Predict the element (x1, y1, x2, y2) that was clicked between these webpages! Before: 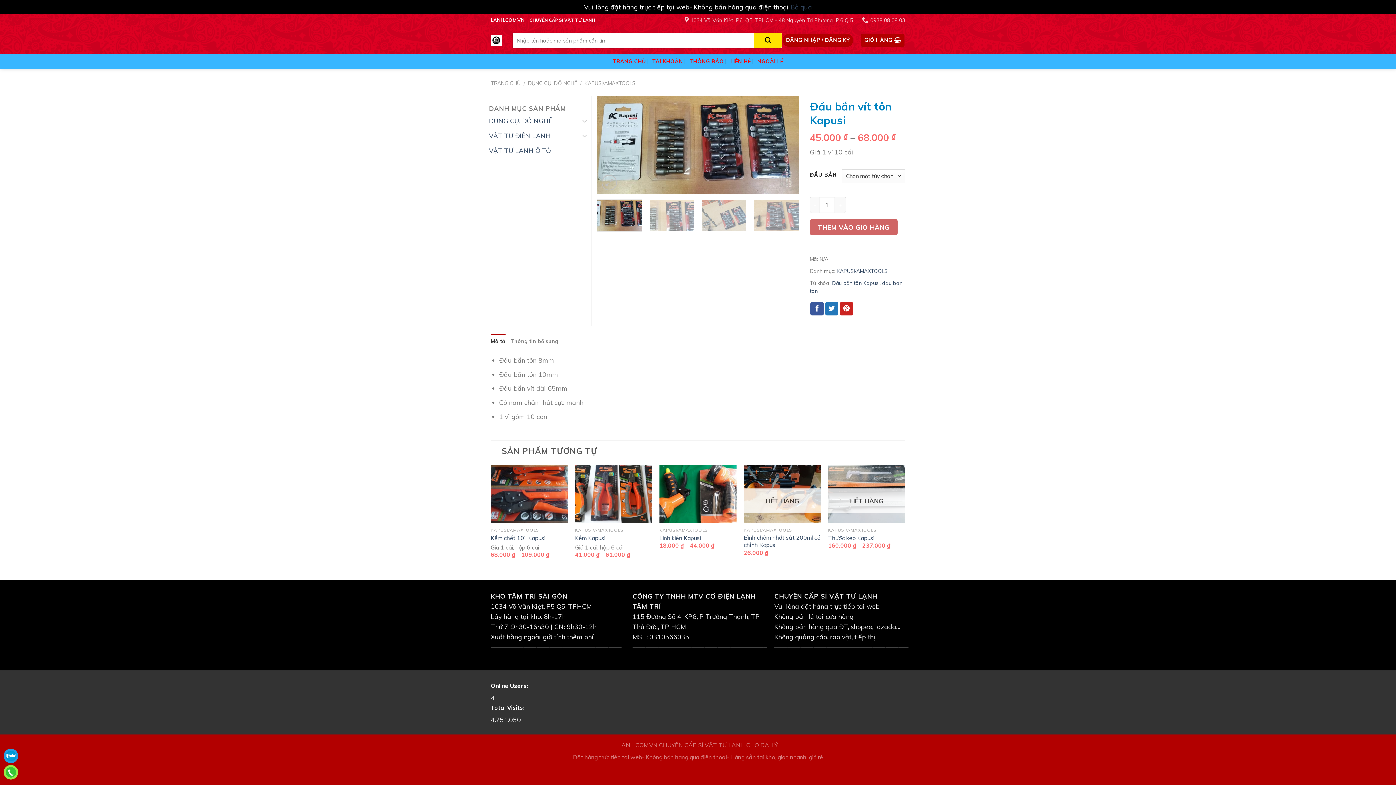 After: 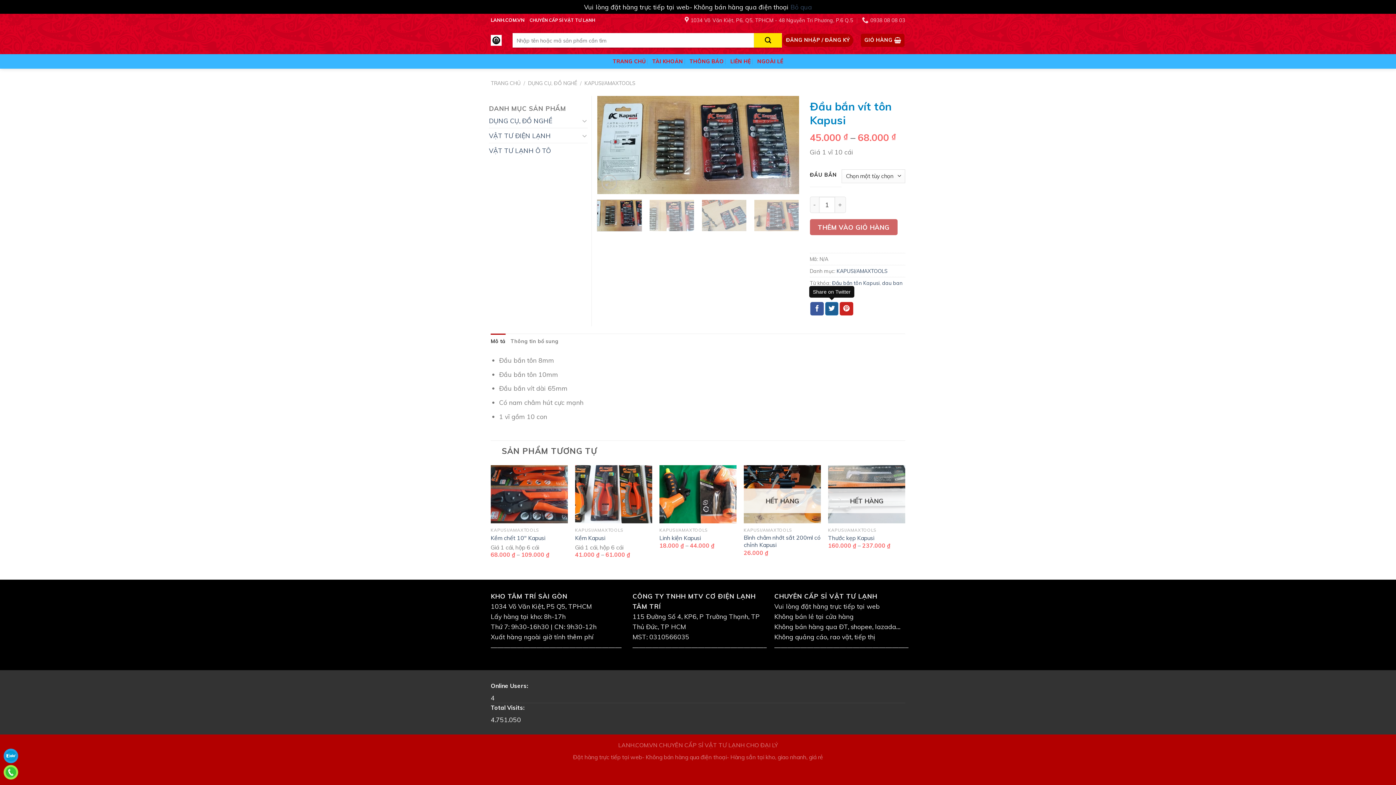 Action: bbox: (825, 302, 838, 315) label: Share on Twitter